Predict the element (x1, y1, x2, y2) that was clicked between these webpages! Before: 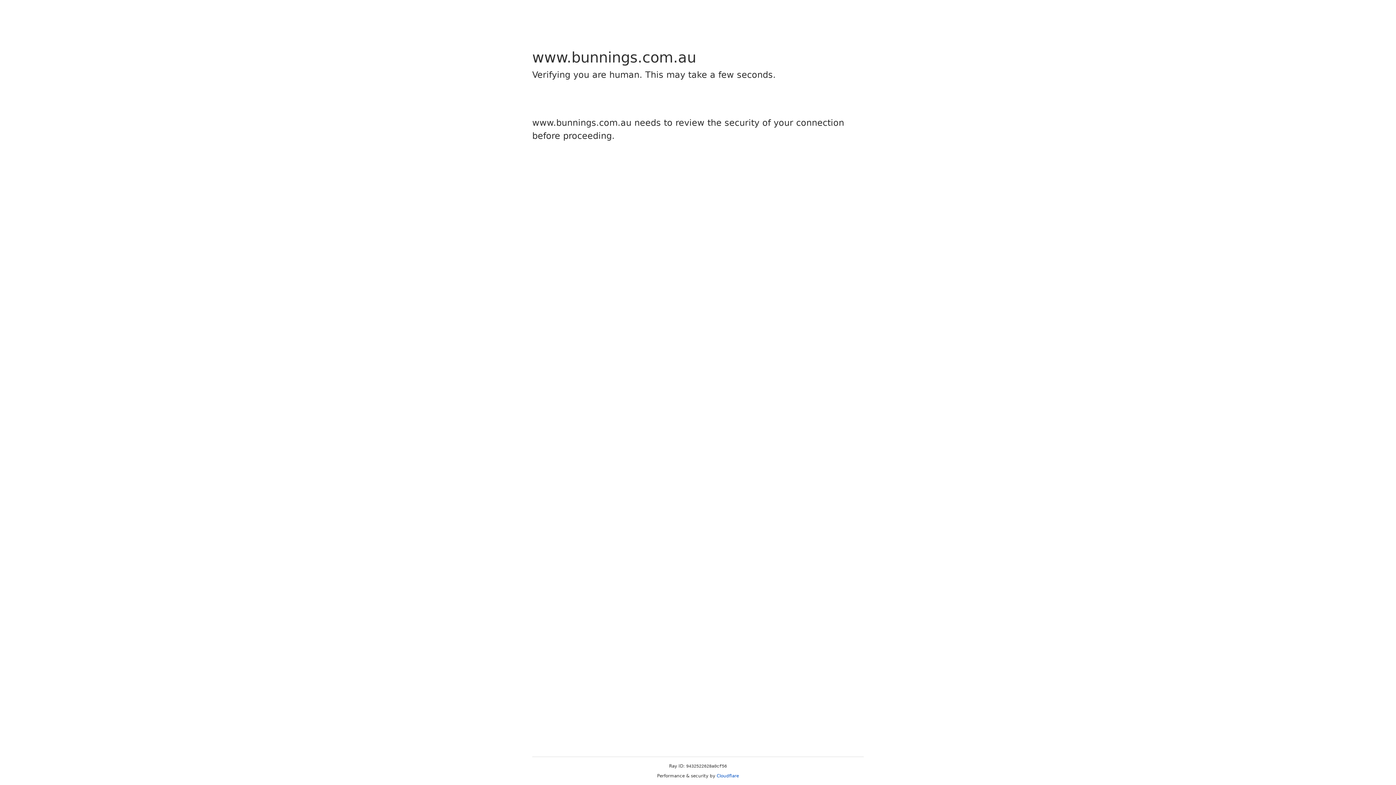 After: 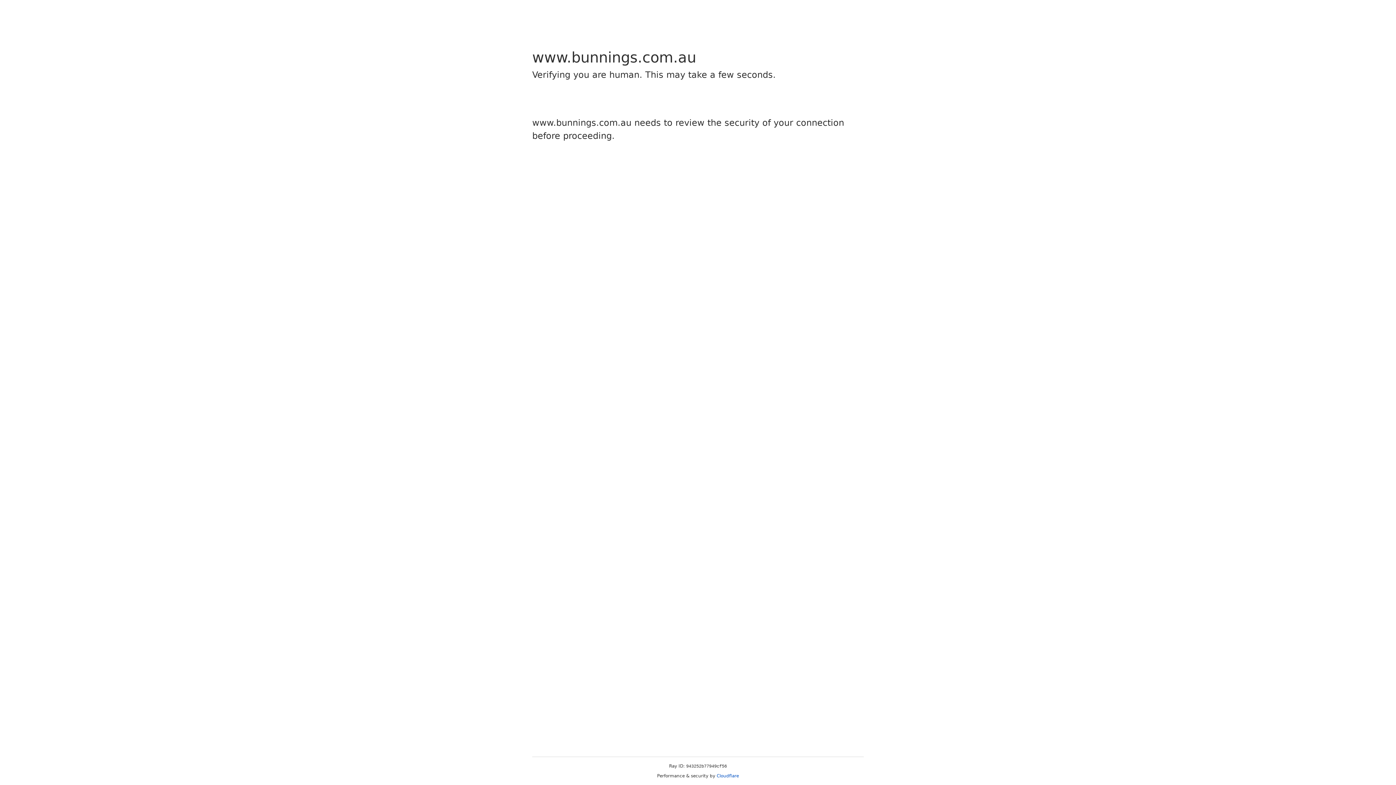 Action: label: Cloudflare bbox: (716, 773, 739, 778)